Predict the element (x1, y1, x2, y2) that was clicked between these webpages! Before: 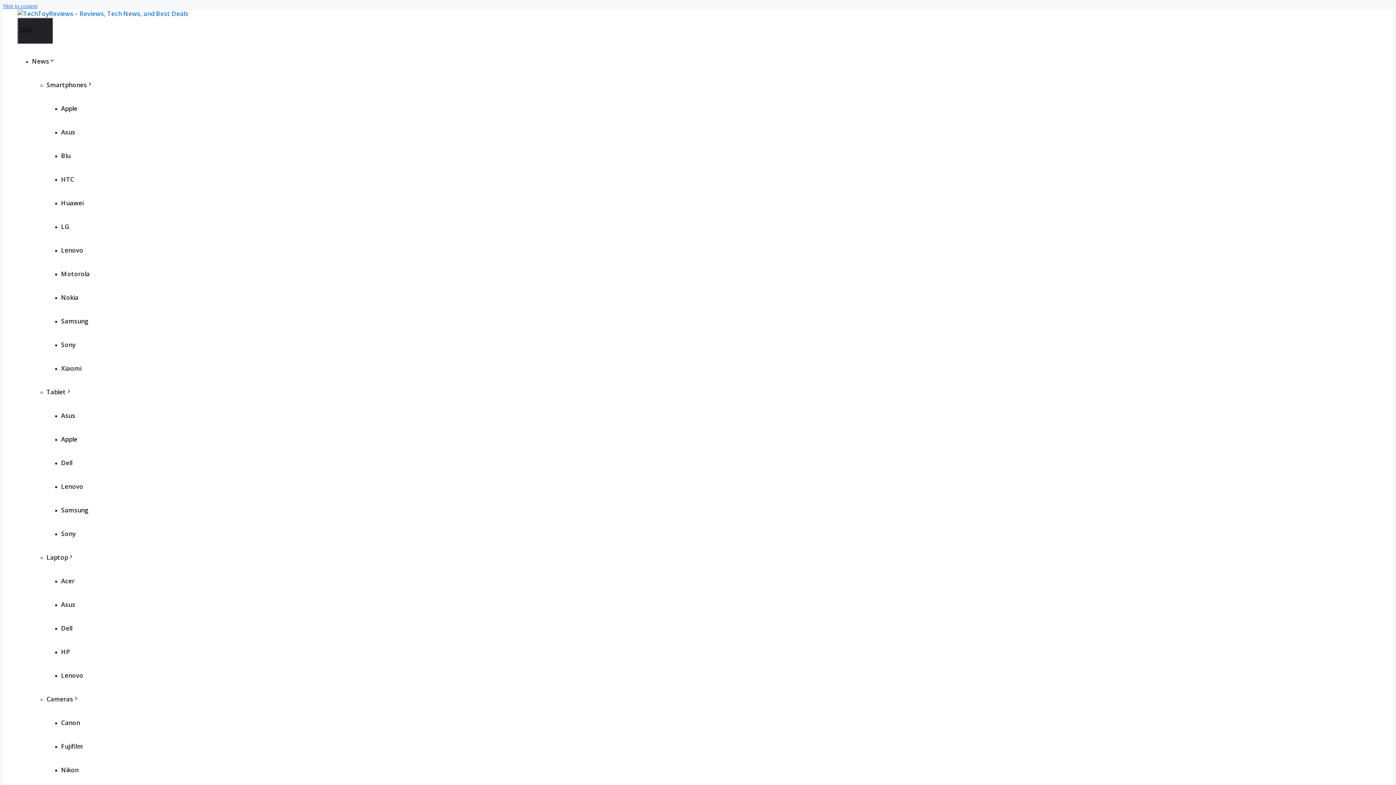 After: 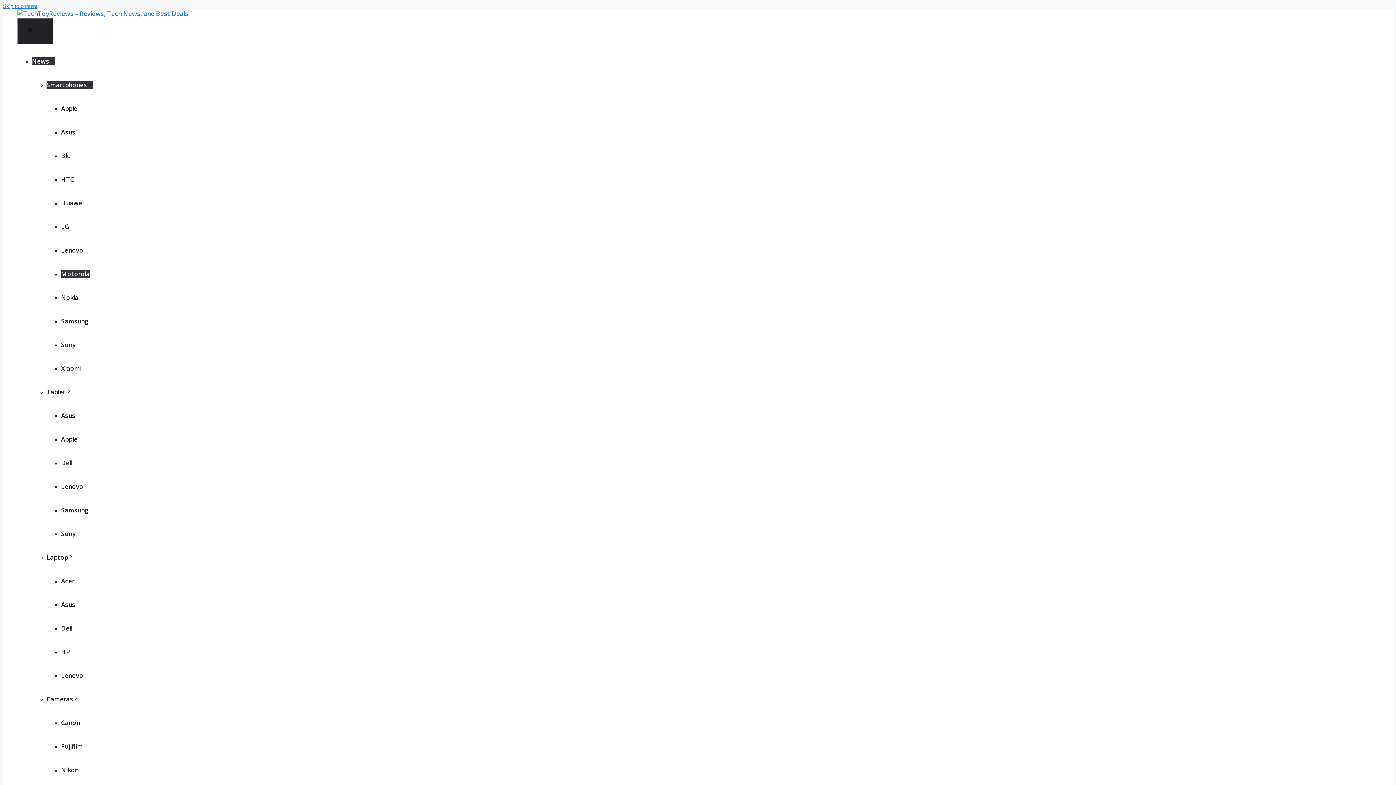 Action: label: Motorola bbox: (61, 269, 89, 278)